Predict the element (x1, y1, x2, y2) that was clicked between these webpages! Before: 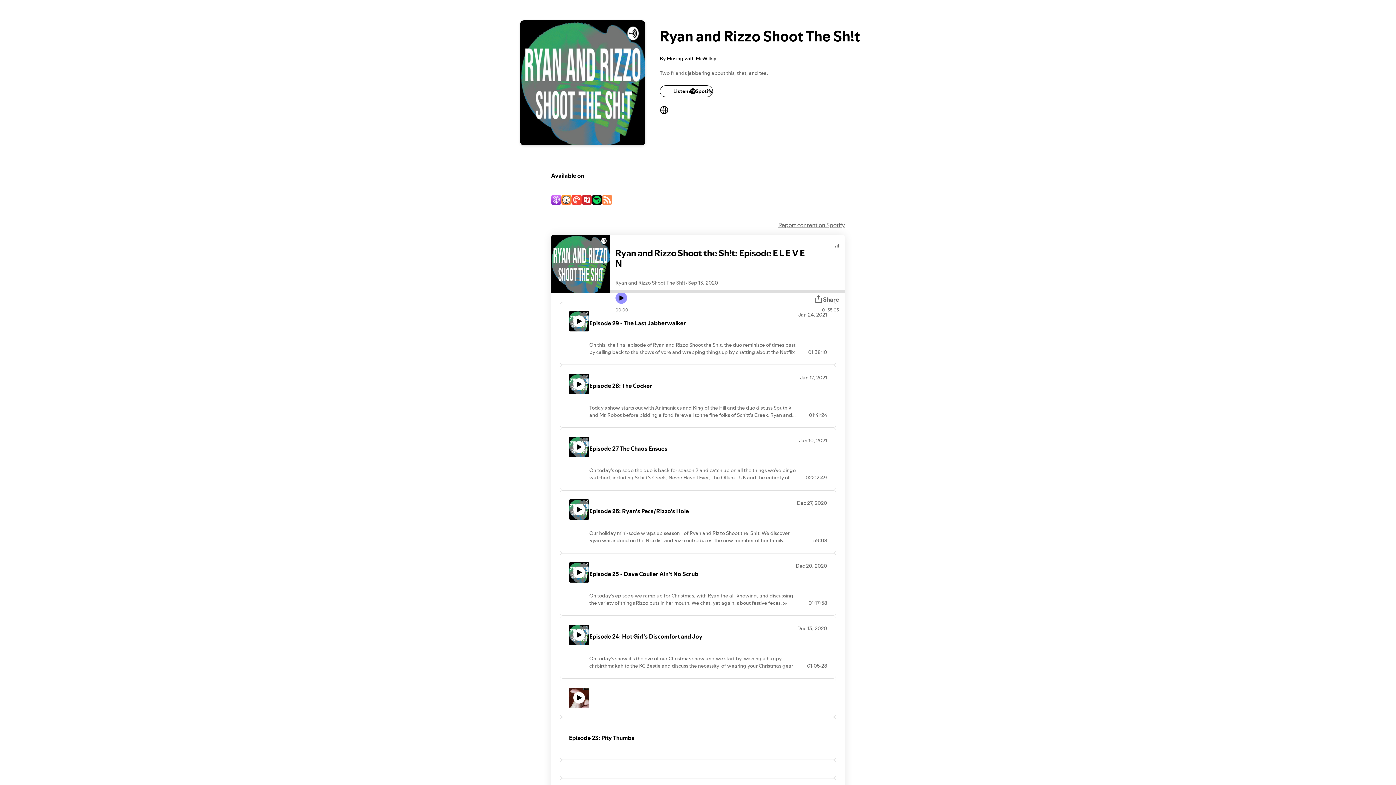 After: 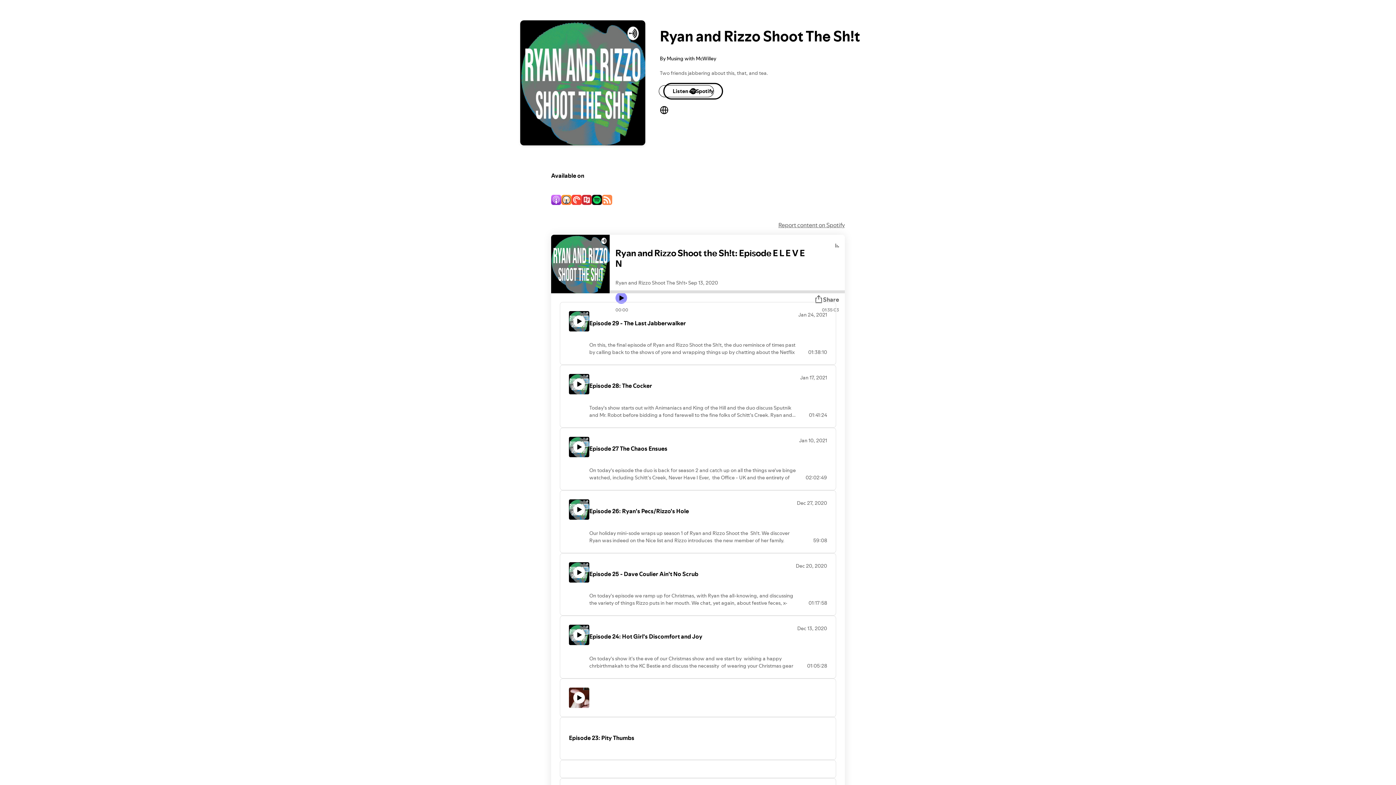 Action: label: Listen on Spotify bbox: (660, 85, 713, 96)